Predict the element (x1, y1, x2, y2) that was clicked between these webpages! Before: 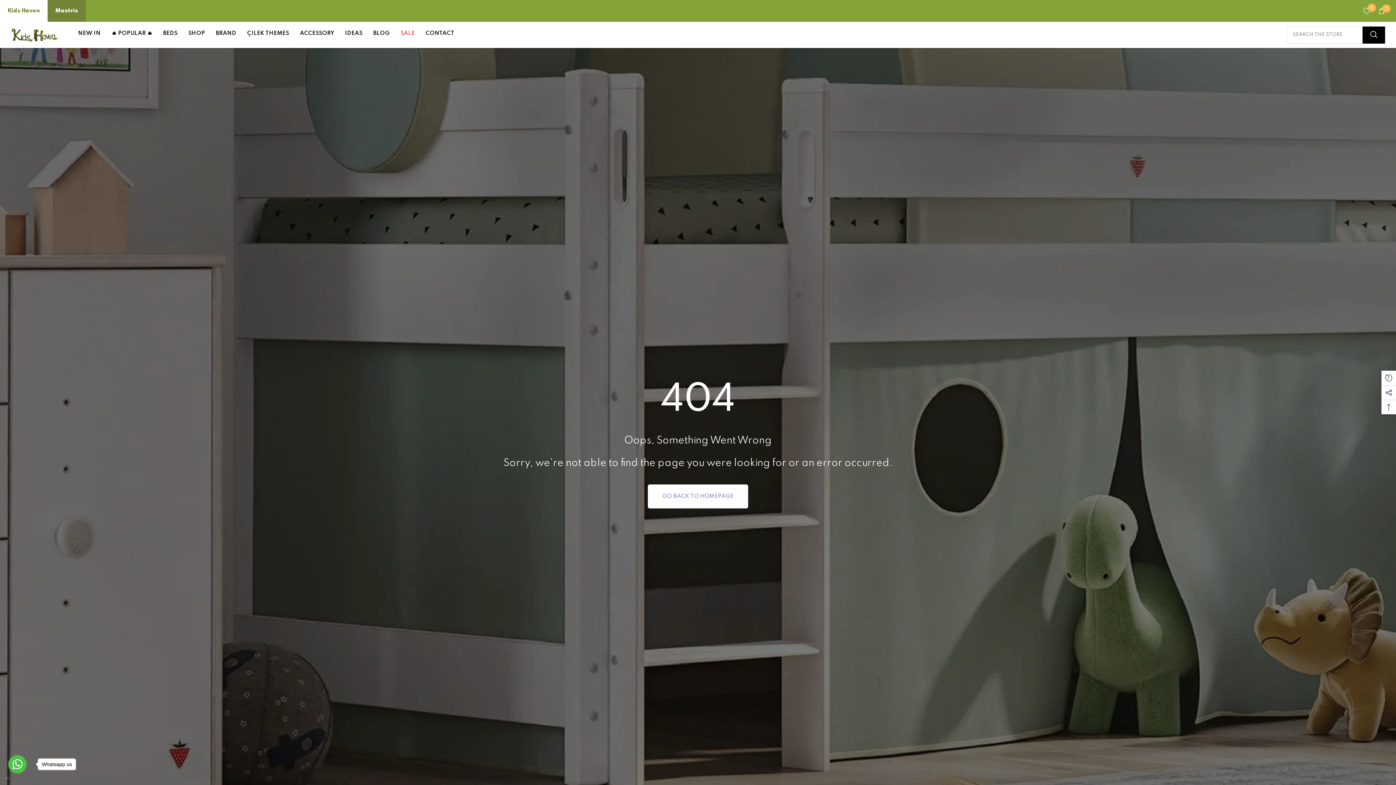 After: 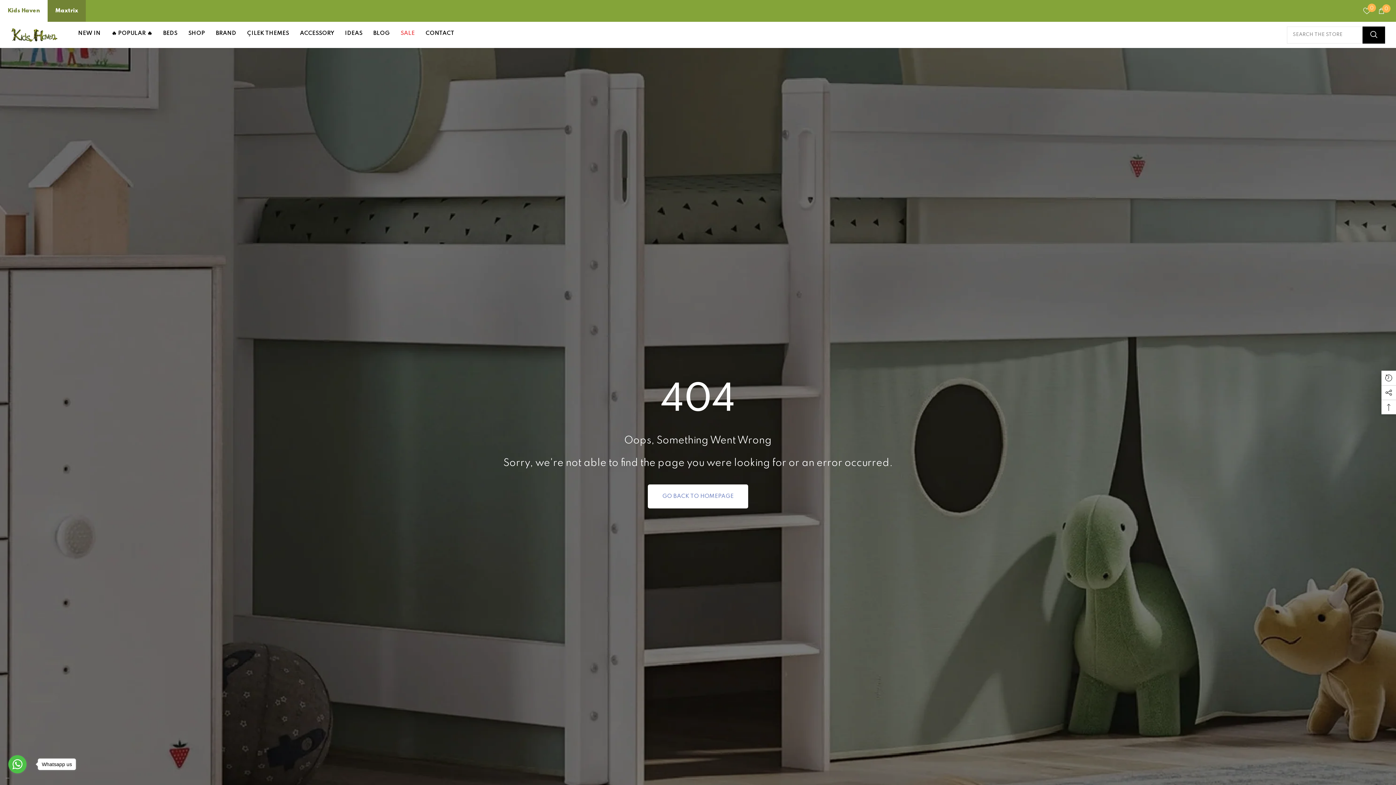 Action: bbox: (1362, 26, 1385, 43) label: Search